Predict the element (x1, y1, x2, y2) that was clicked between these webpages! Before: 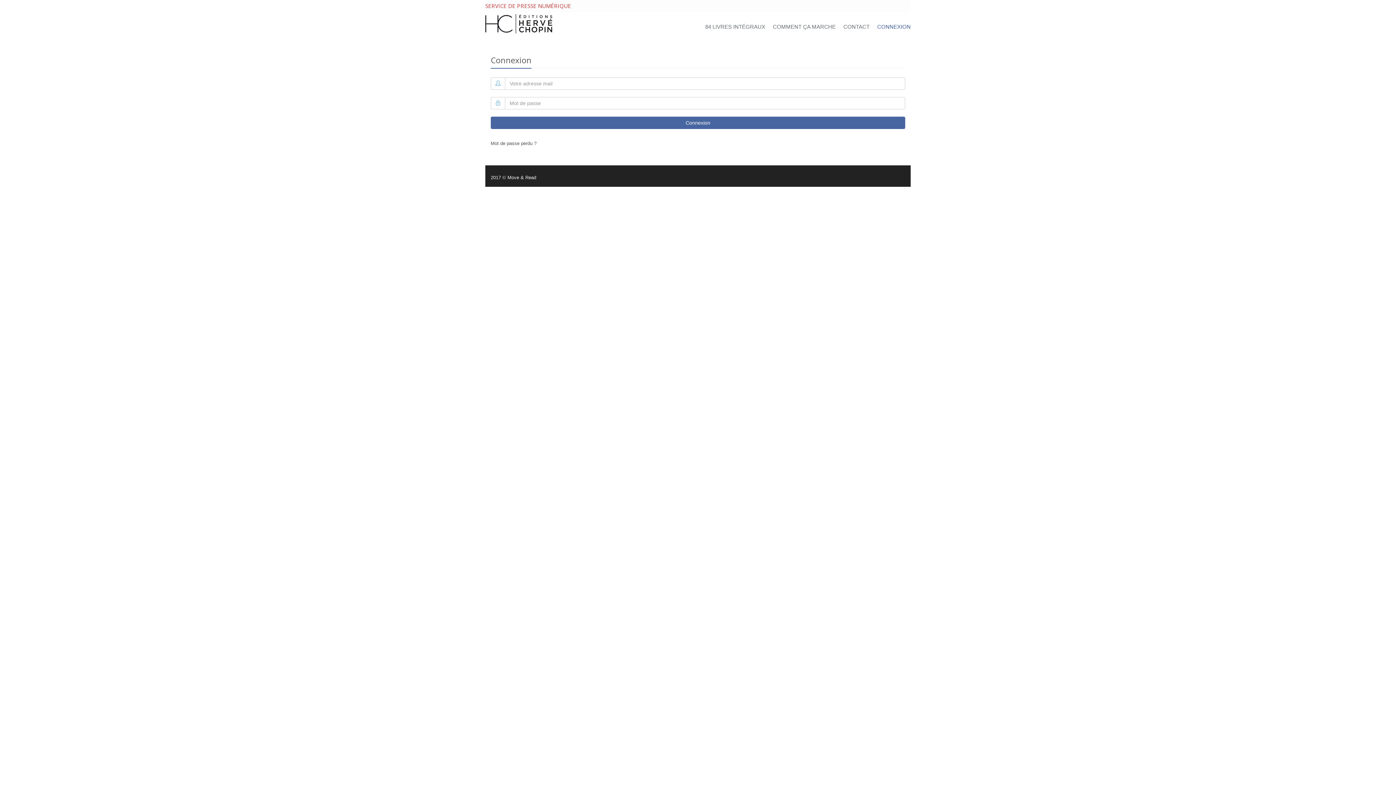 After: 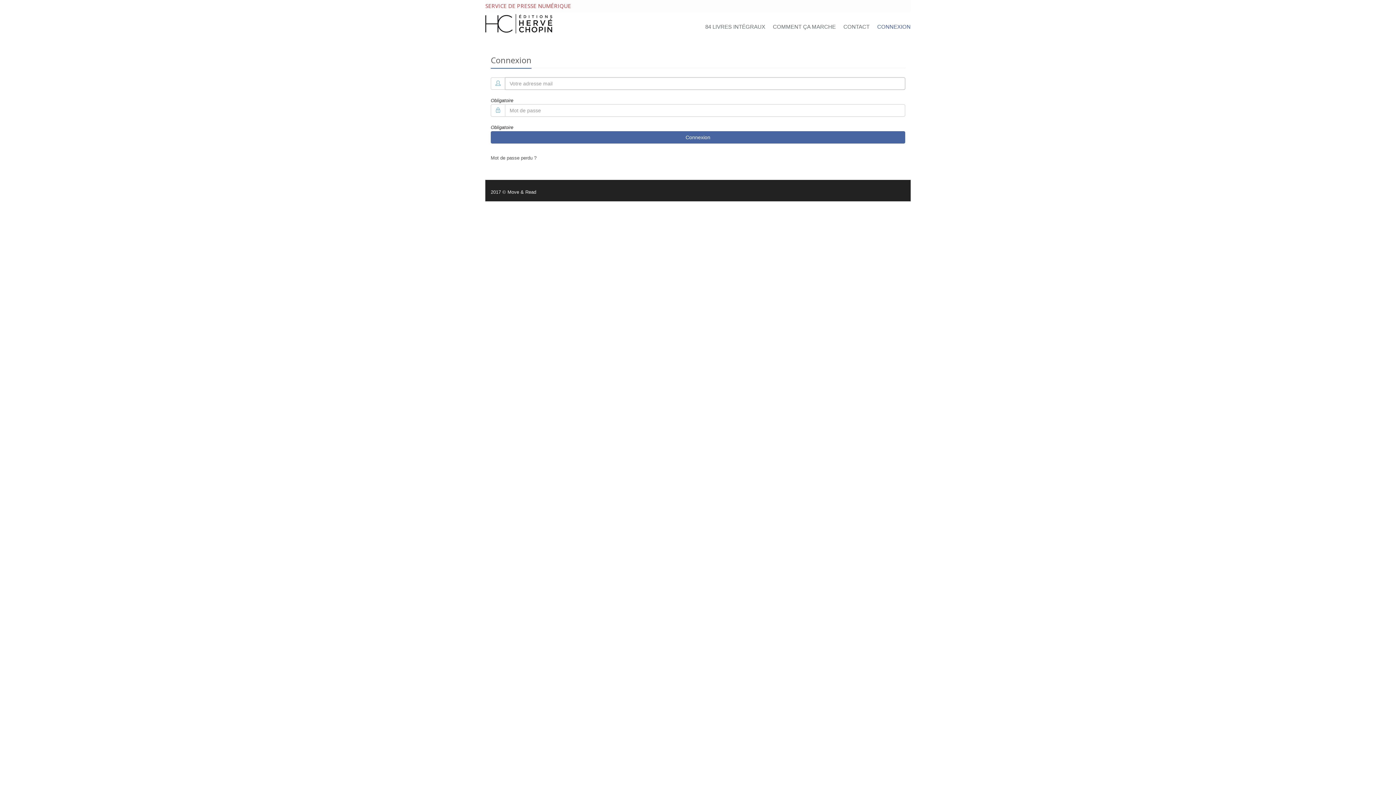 Action: bbox: (490, 116, 905, 129) label: Connexion